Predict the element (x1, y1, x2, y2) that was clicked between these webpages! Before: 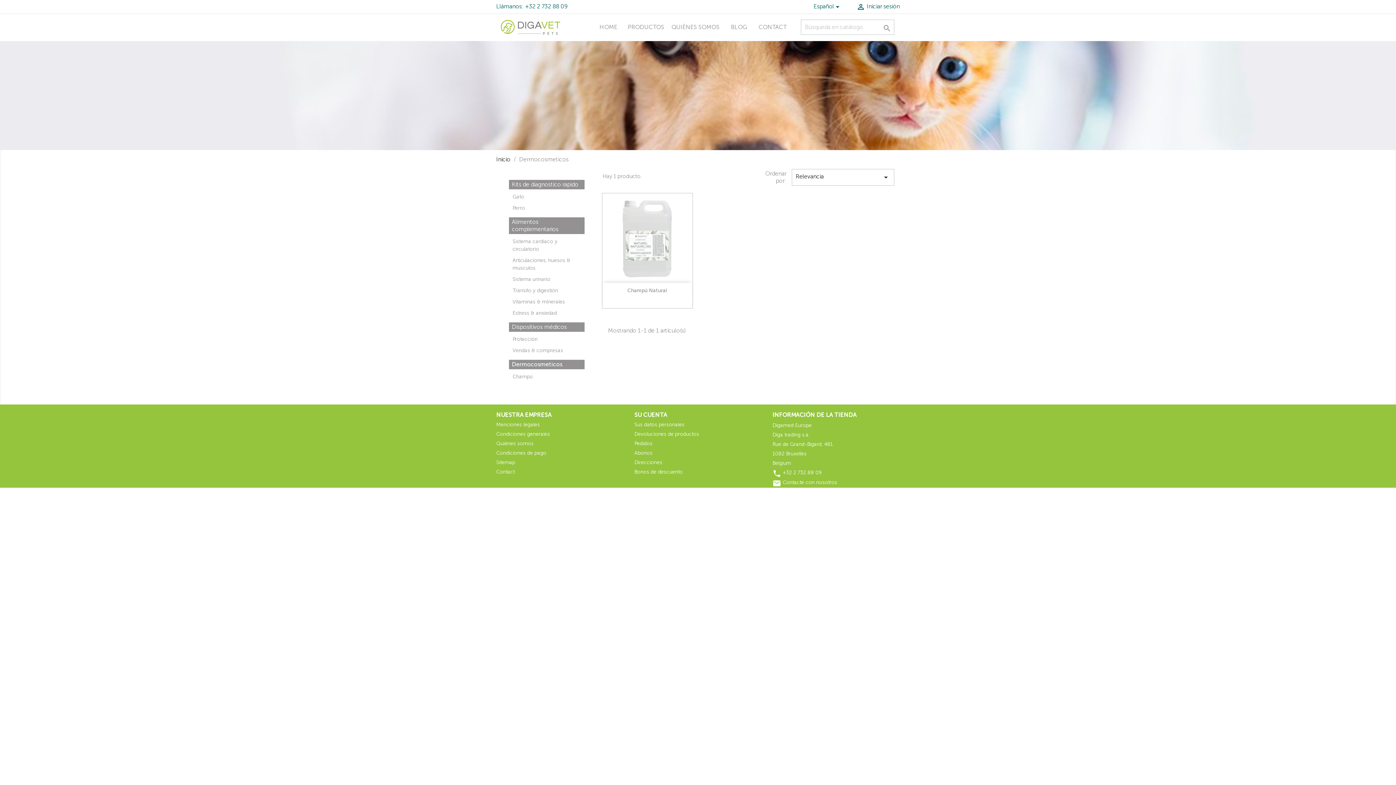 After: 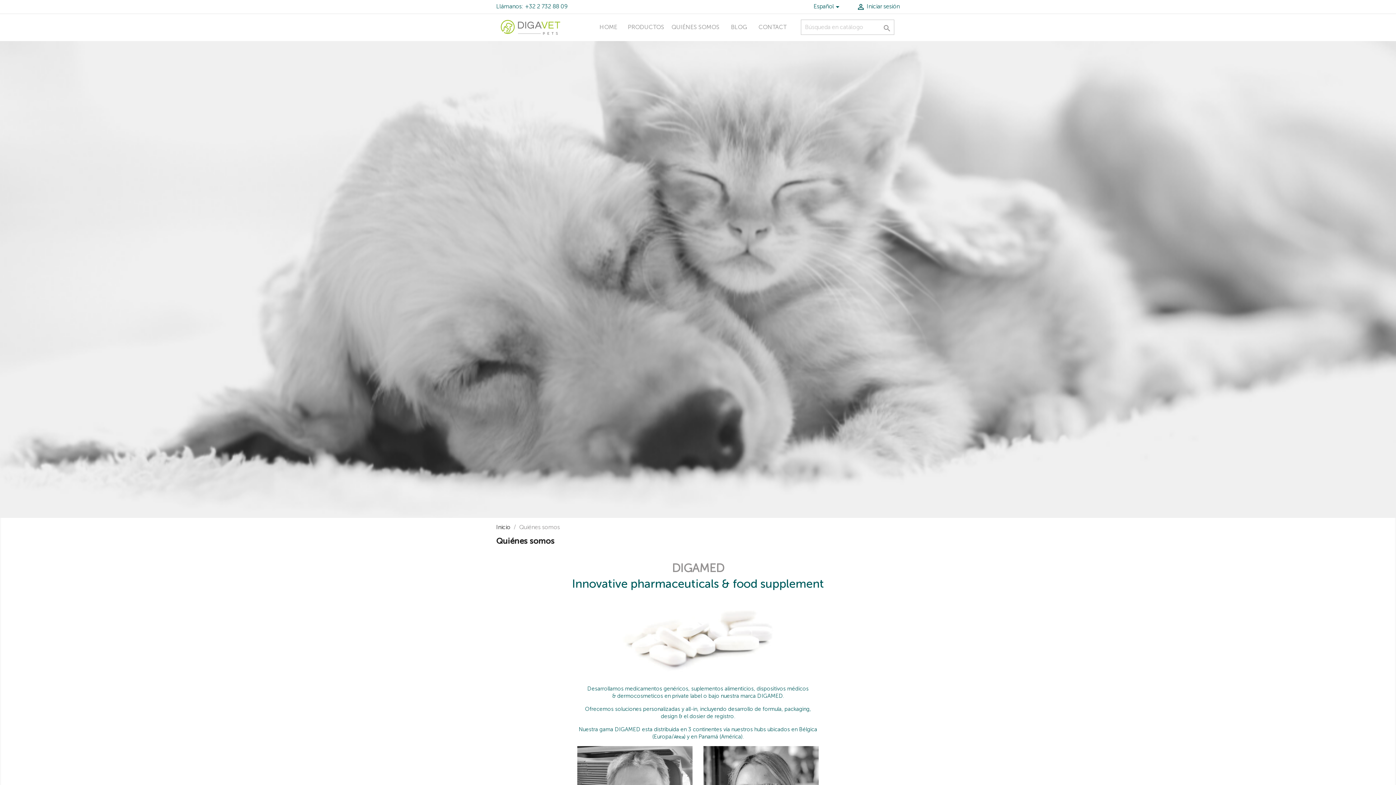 Action: bbox: (668, 22, 723, 33) label: QUIÉNES SOMOS